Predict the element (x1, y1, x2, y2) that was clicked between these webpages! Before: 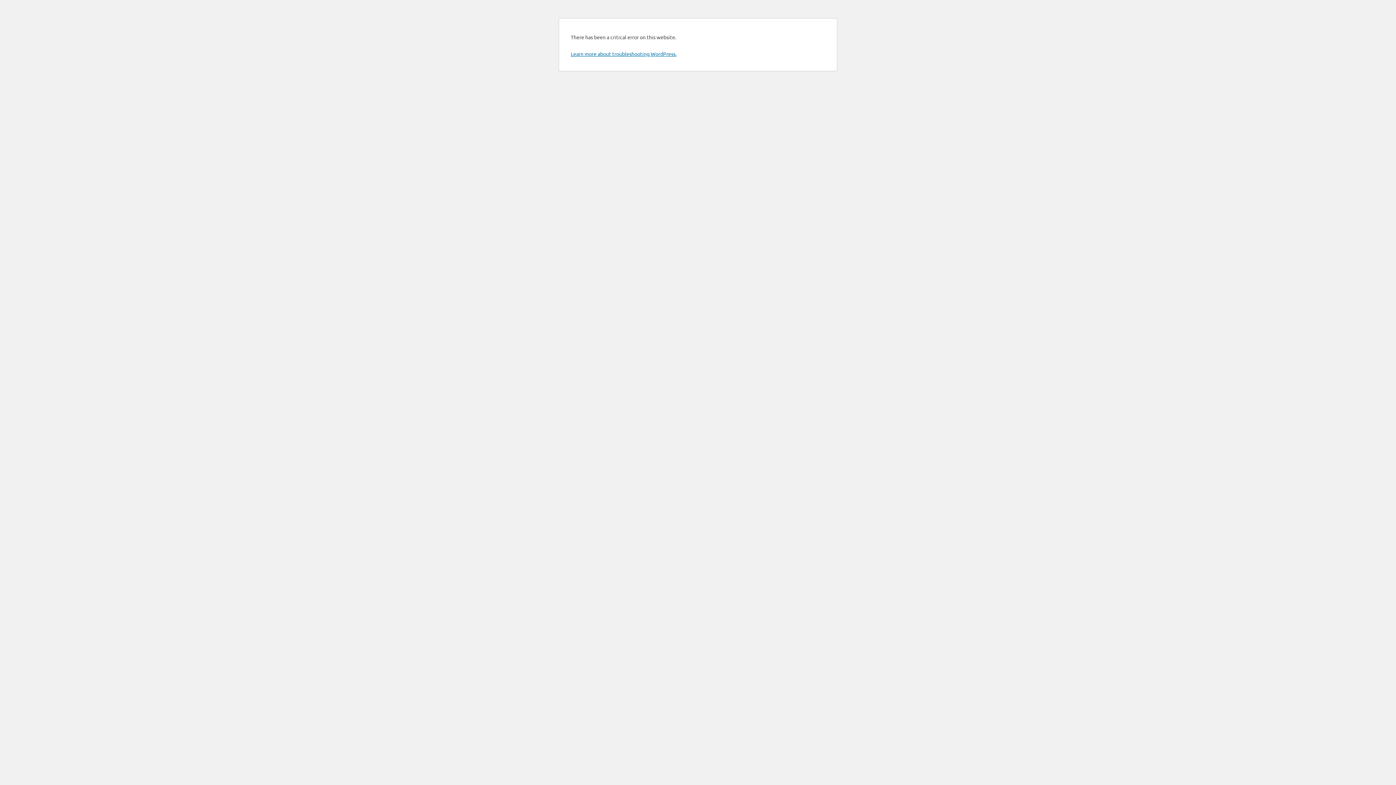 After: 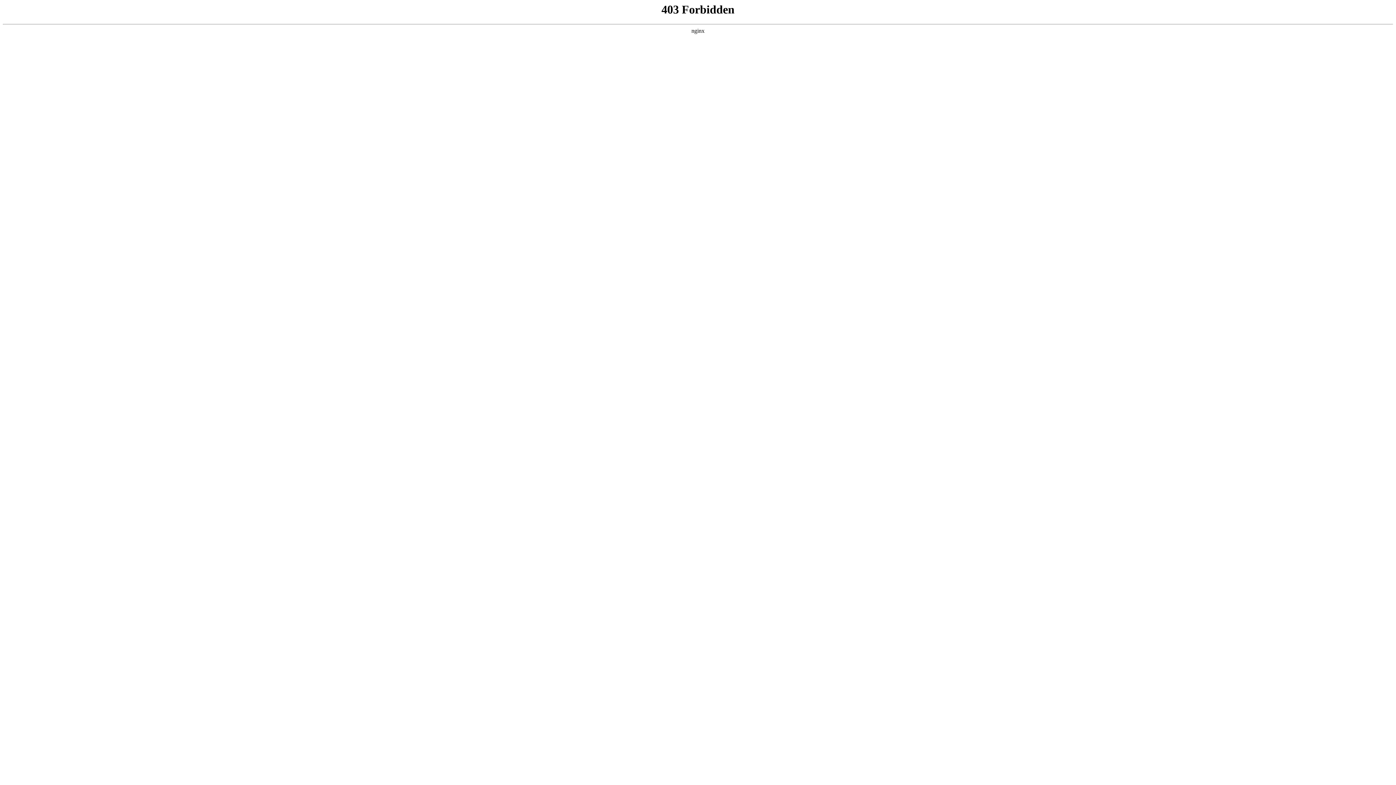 Action: bbox: (570, 50, 676, 57) label: Learn more about troubleshooting WordPress.